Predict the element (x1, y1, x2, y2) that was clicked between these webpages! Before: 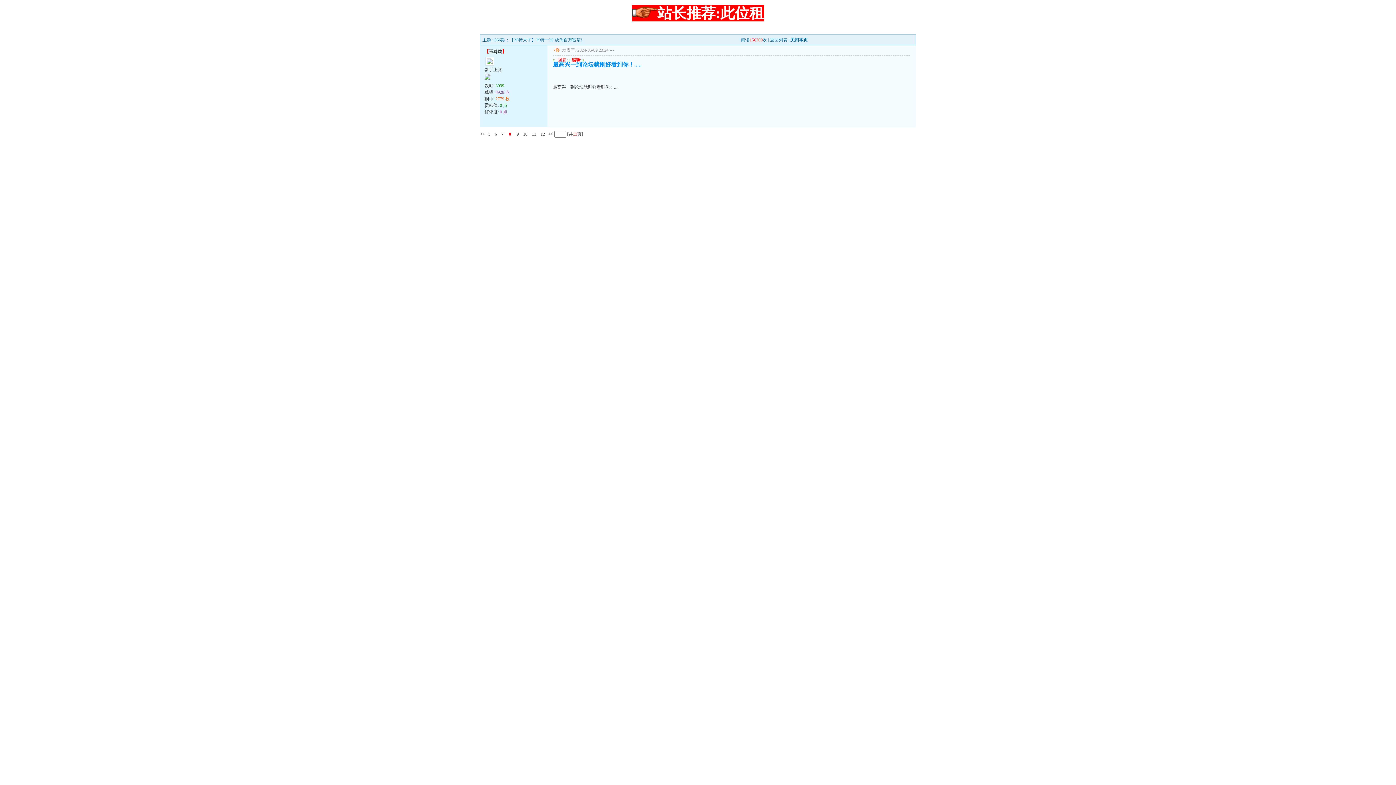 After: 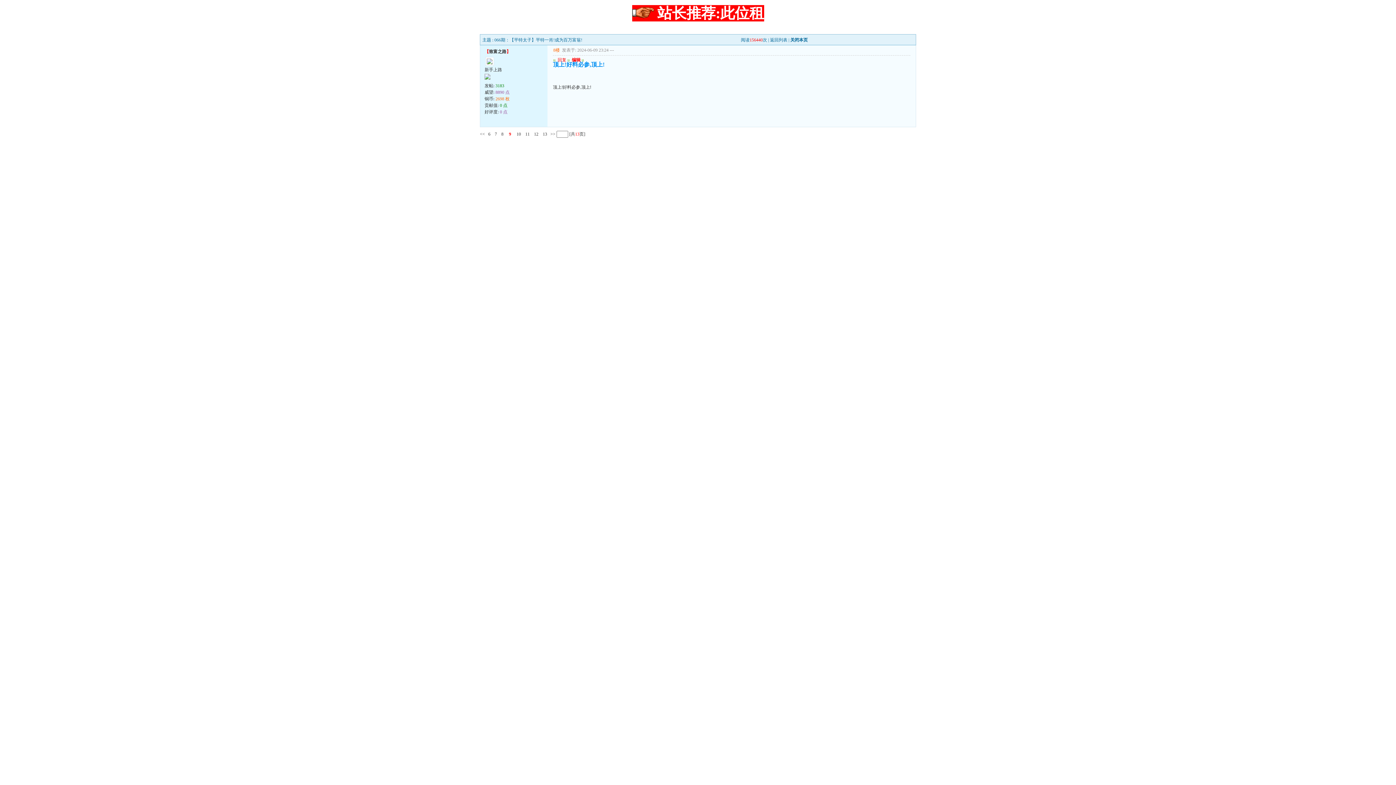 Action: label: 9 bbox: (516, 131, 518, 136)